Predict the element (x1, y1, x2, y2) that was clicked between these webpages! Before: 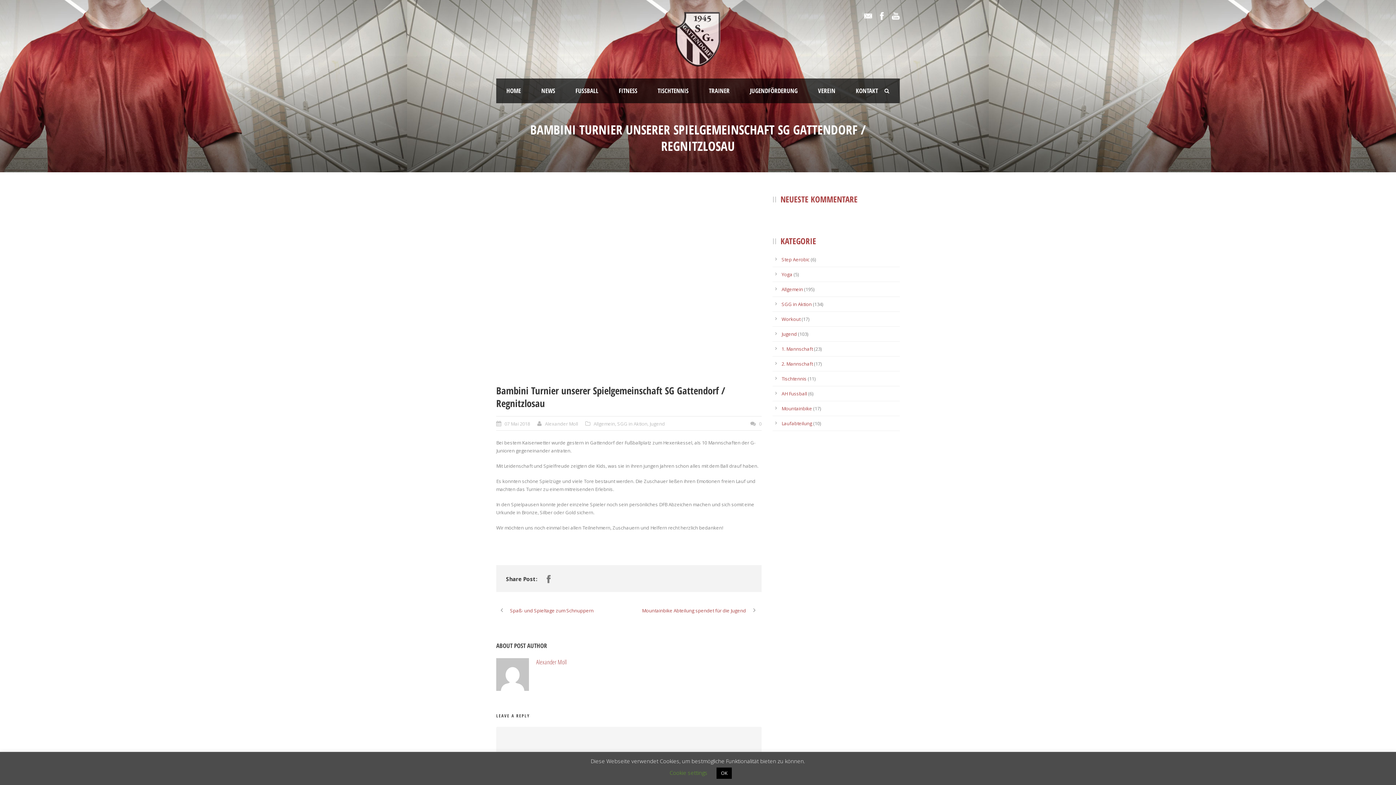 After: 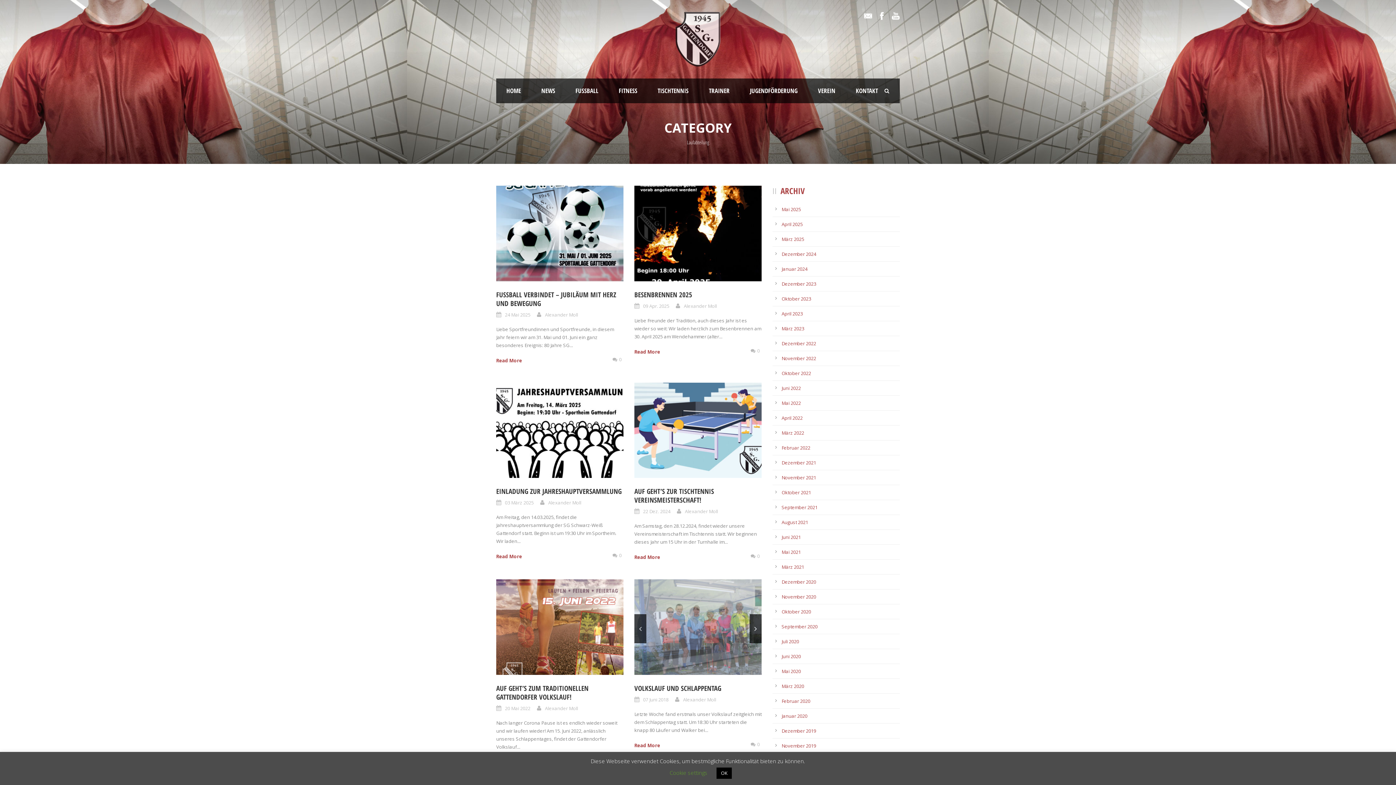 Action: bbox: (781, 420, 812, 426) label: Laufabteilung